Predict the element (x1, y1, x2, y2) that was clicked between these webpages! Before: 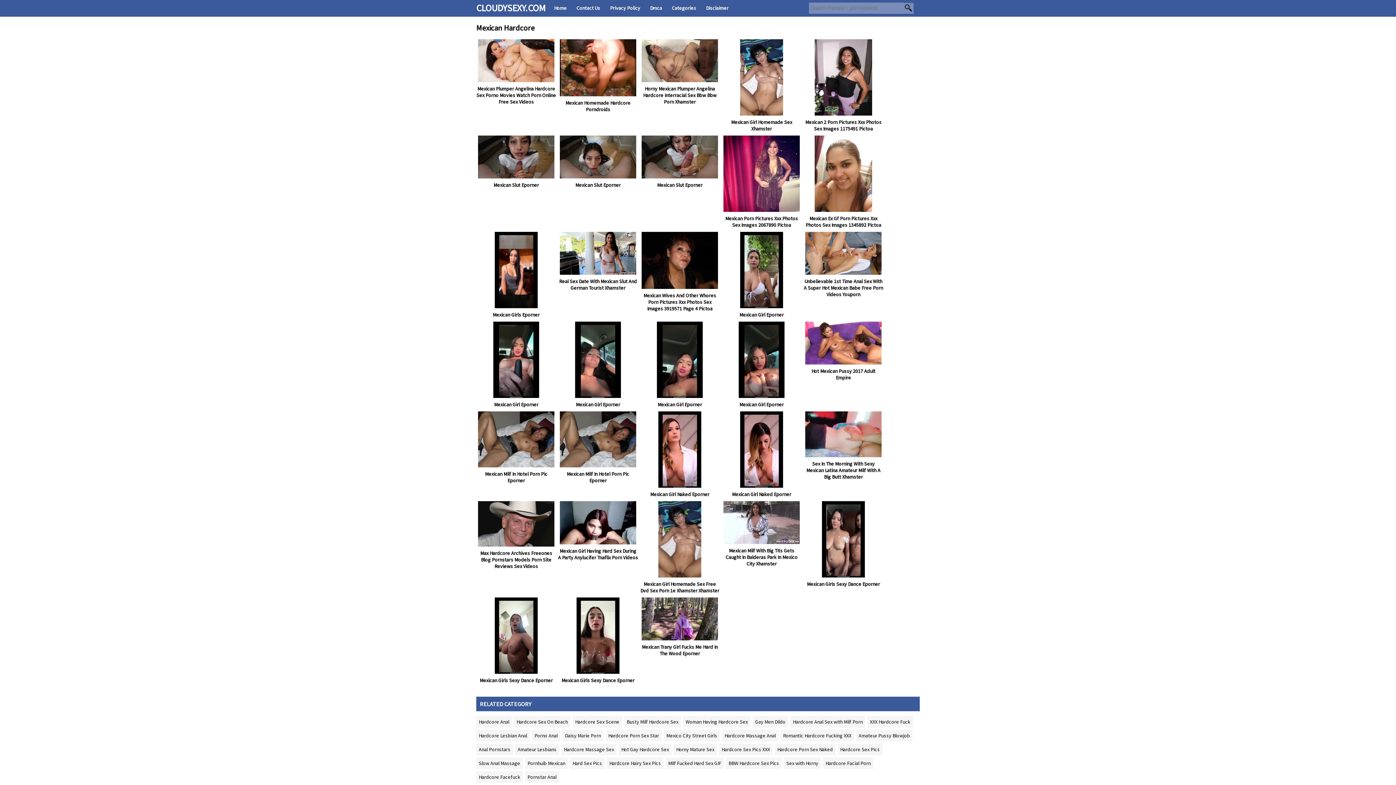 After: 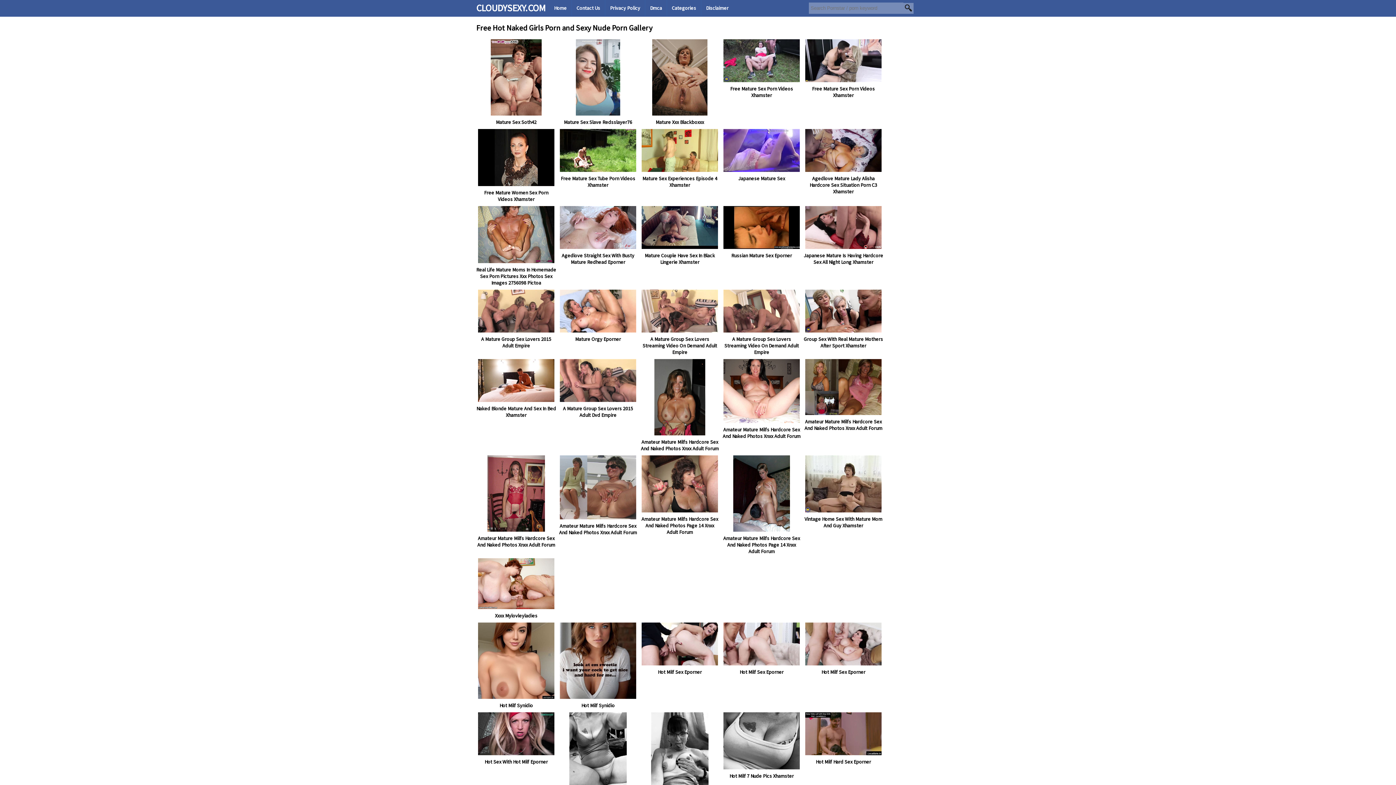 Action: bbox: (549, 0, 572, 16) label: Home